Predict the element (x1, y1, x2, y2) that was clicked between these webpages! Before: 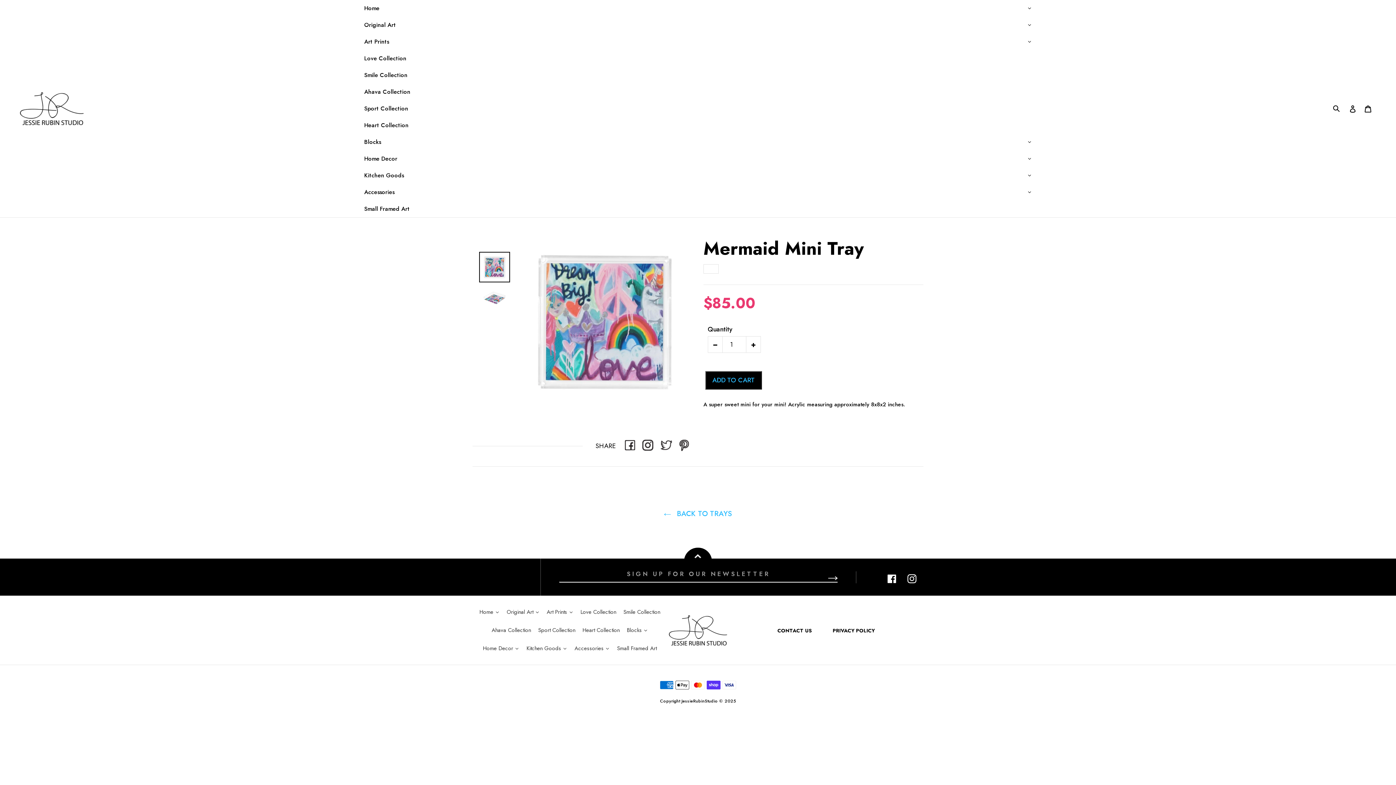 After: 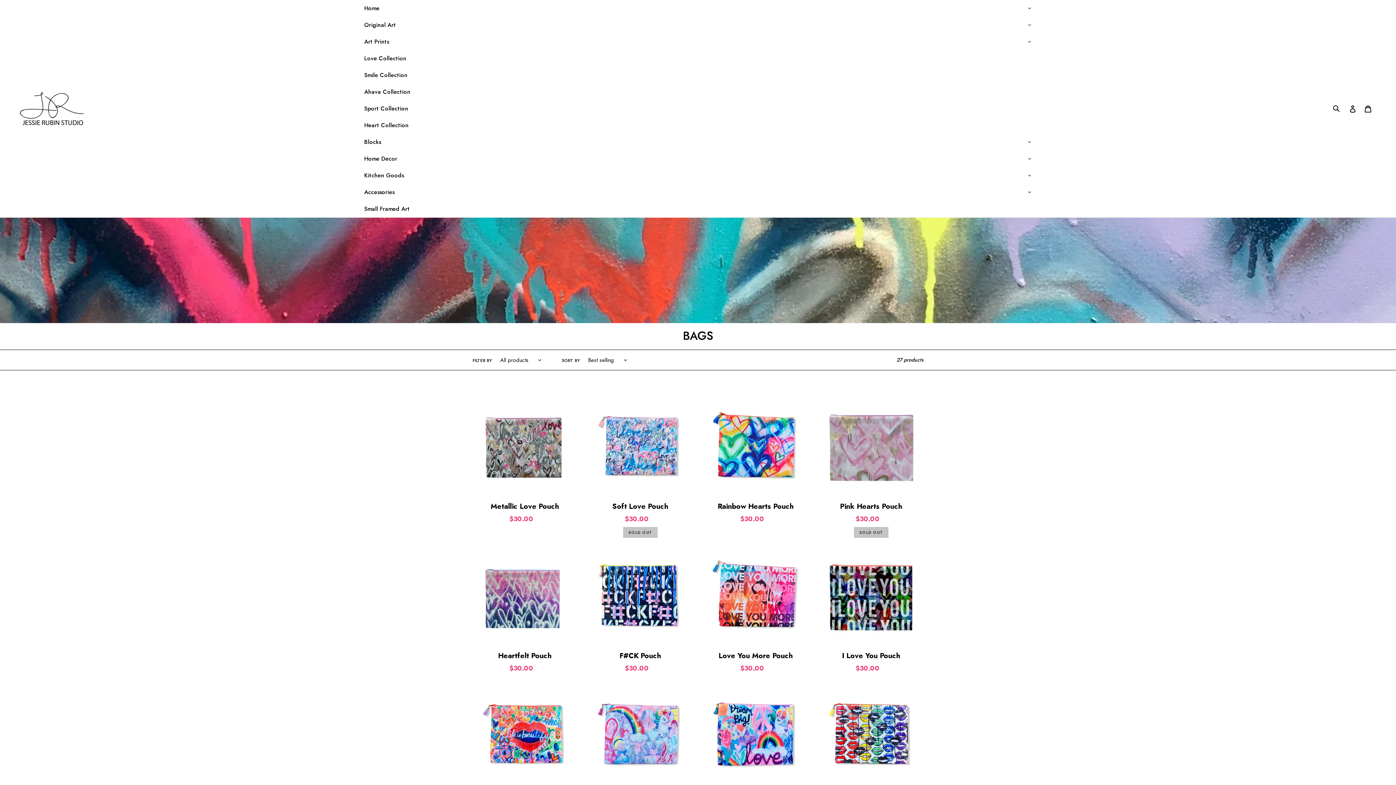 Action: bbox: (571, 639, 613, 657) label: Accessories